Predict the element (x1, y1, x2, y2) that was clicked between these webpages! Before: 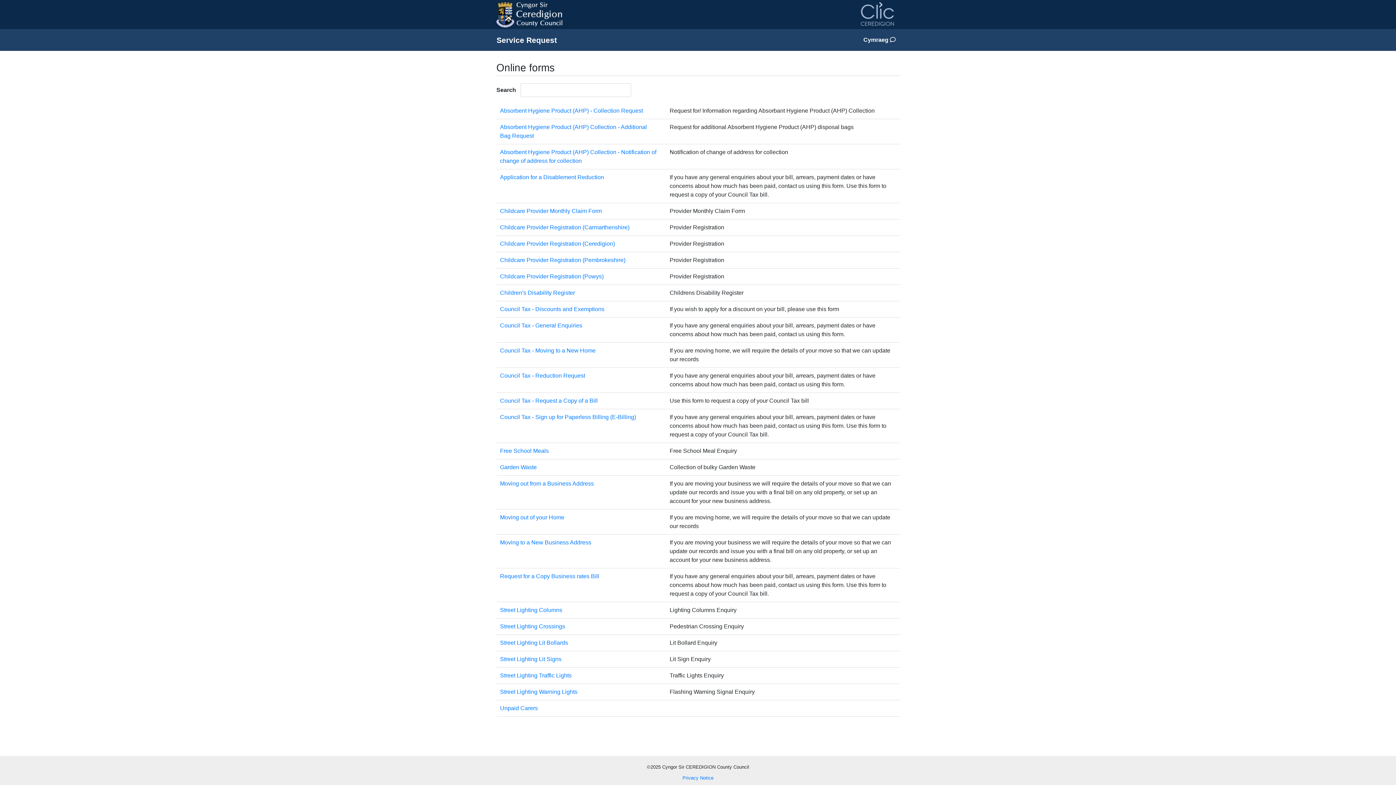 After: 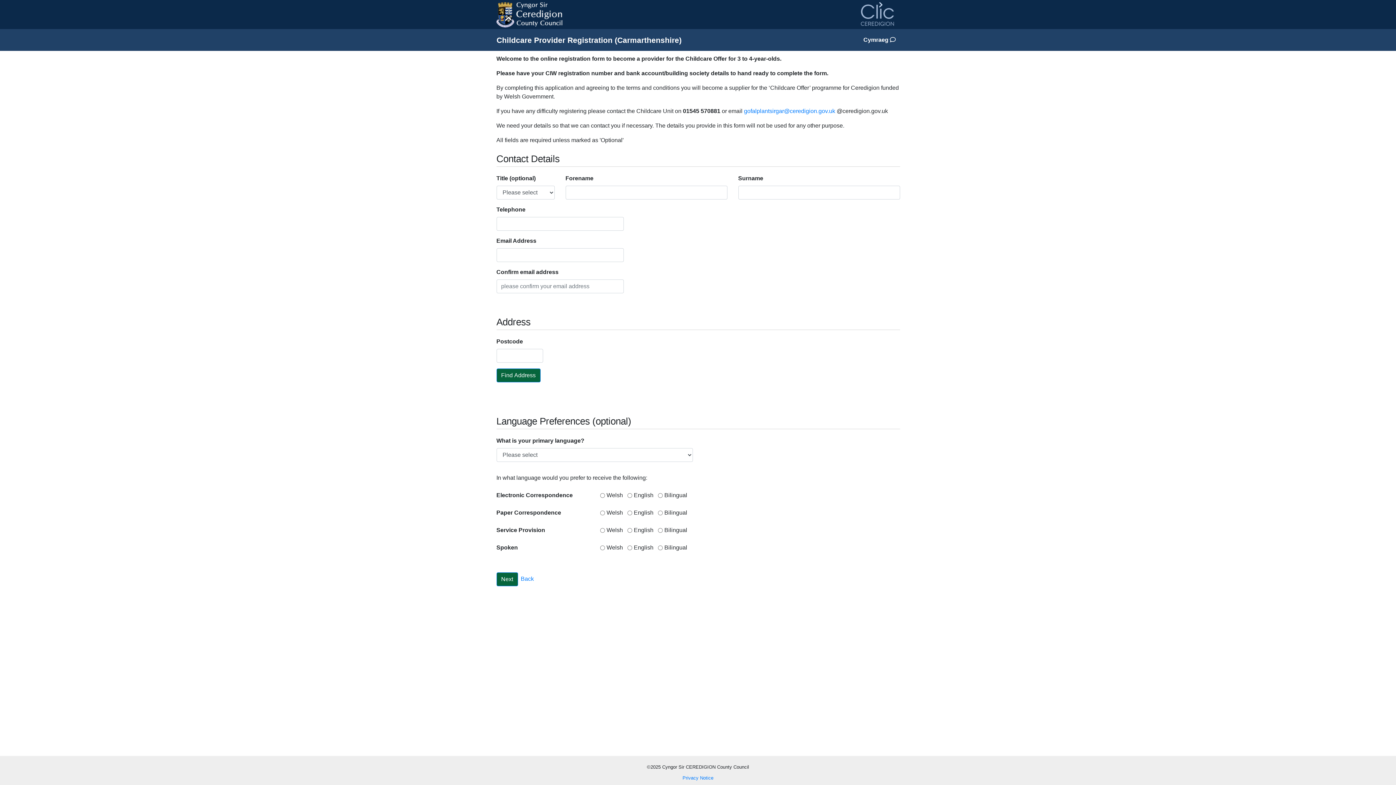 Action: bbox: (500, 224, 629, 230) label: Childcare Provider Registration (Carmarthenshire)